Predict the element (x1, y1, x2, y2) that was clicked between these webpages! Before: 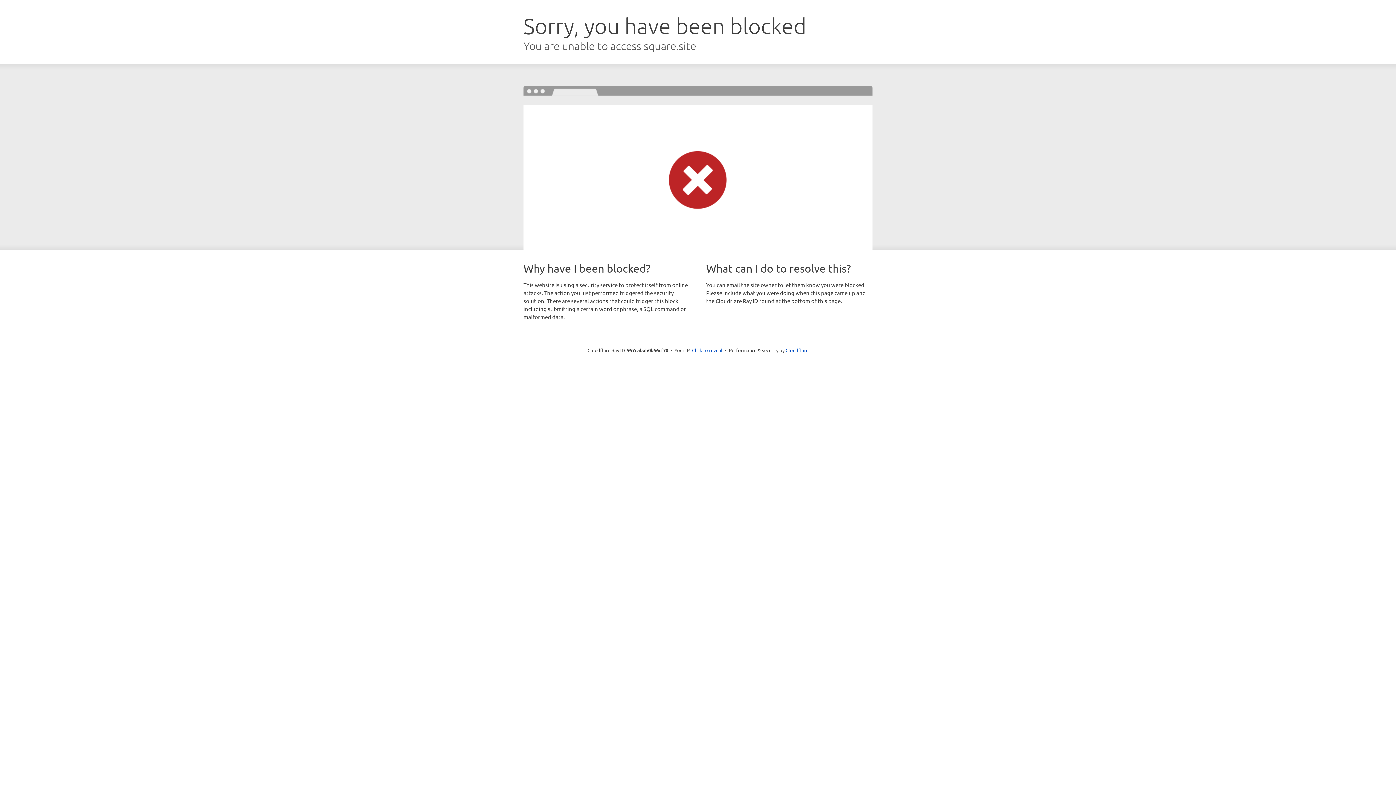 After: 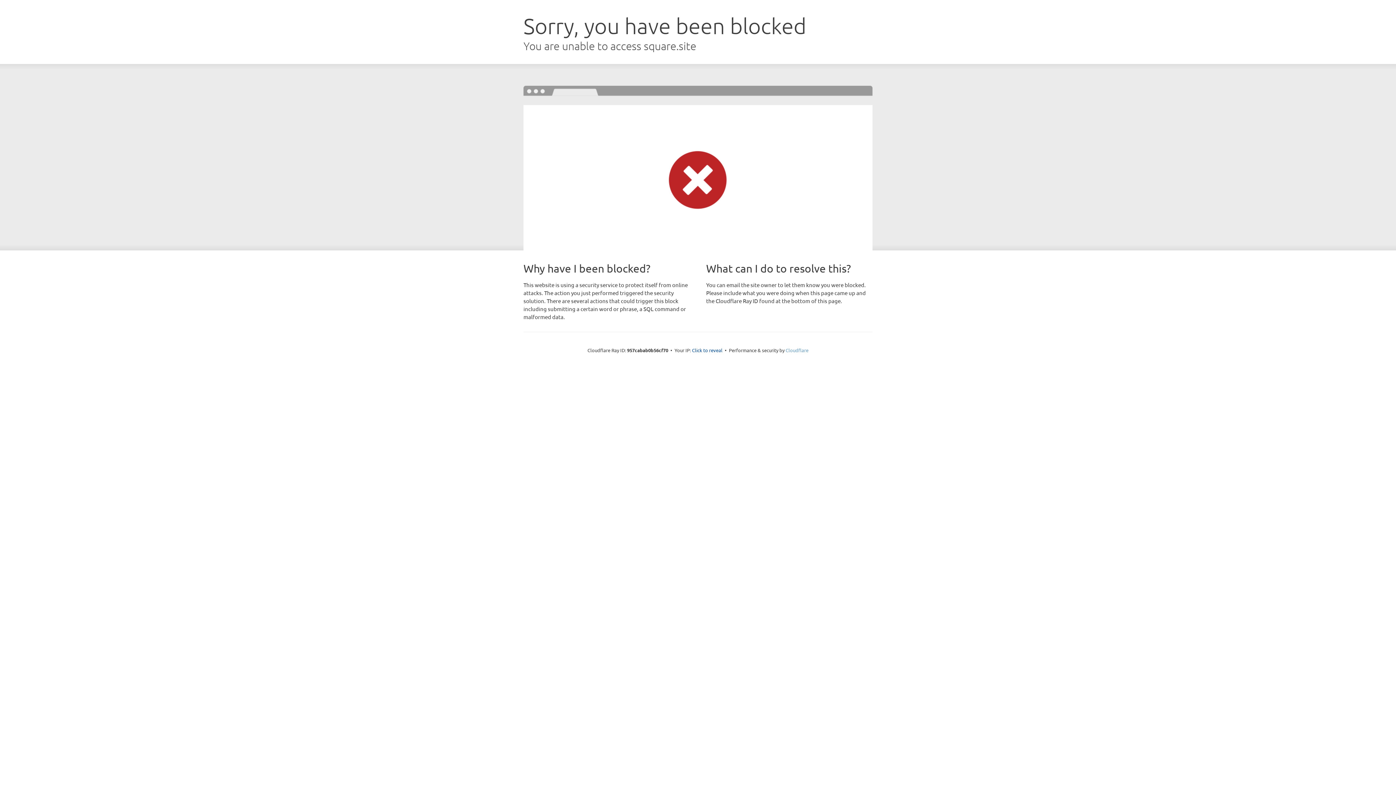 Action: label: Cloudflare bbox: (785, 347, 808, 353)